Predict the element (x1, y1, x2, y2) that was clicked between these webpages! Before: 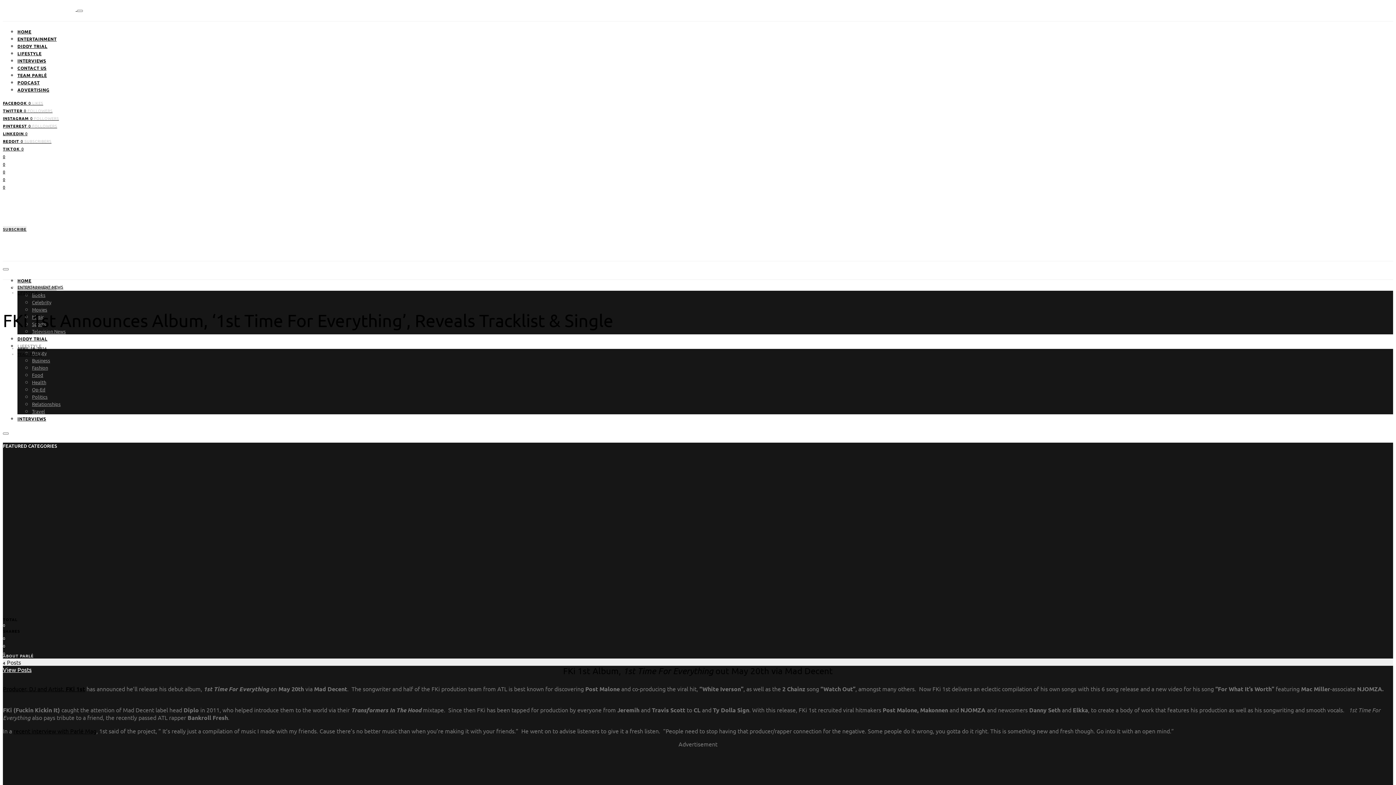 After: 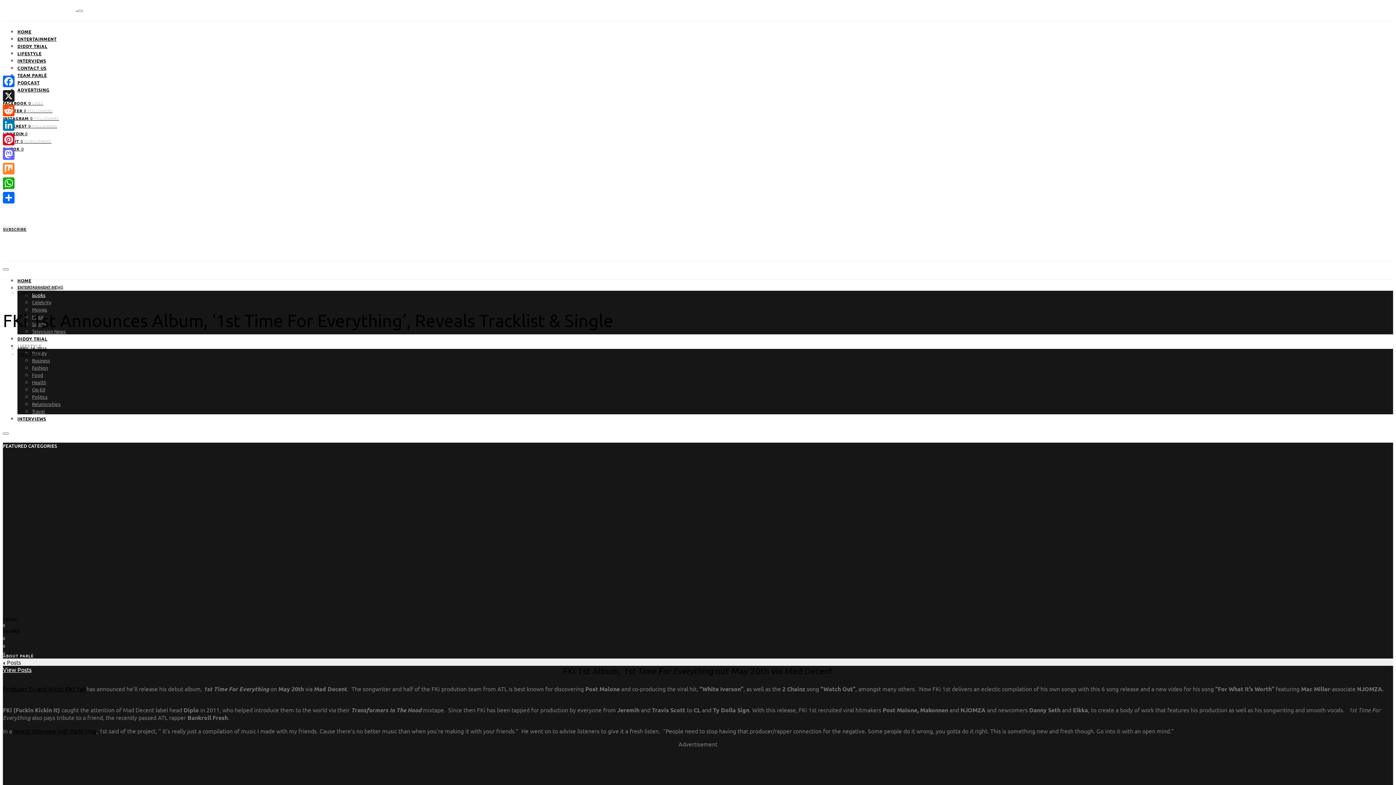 Action: label: Books bbox: (32, 292, 45, 298)